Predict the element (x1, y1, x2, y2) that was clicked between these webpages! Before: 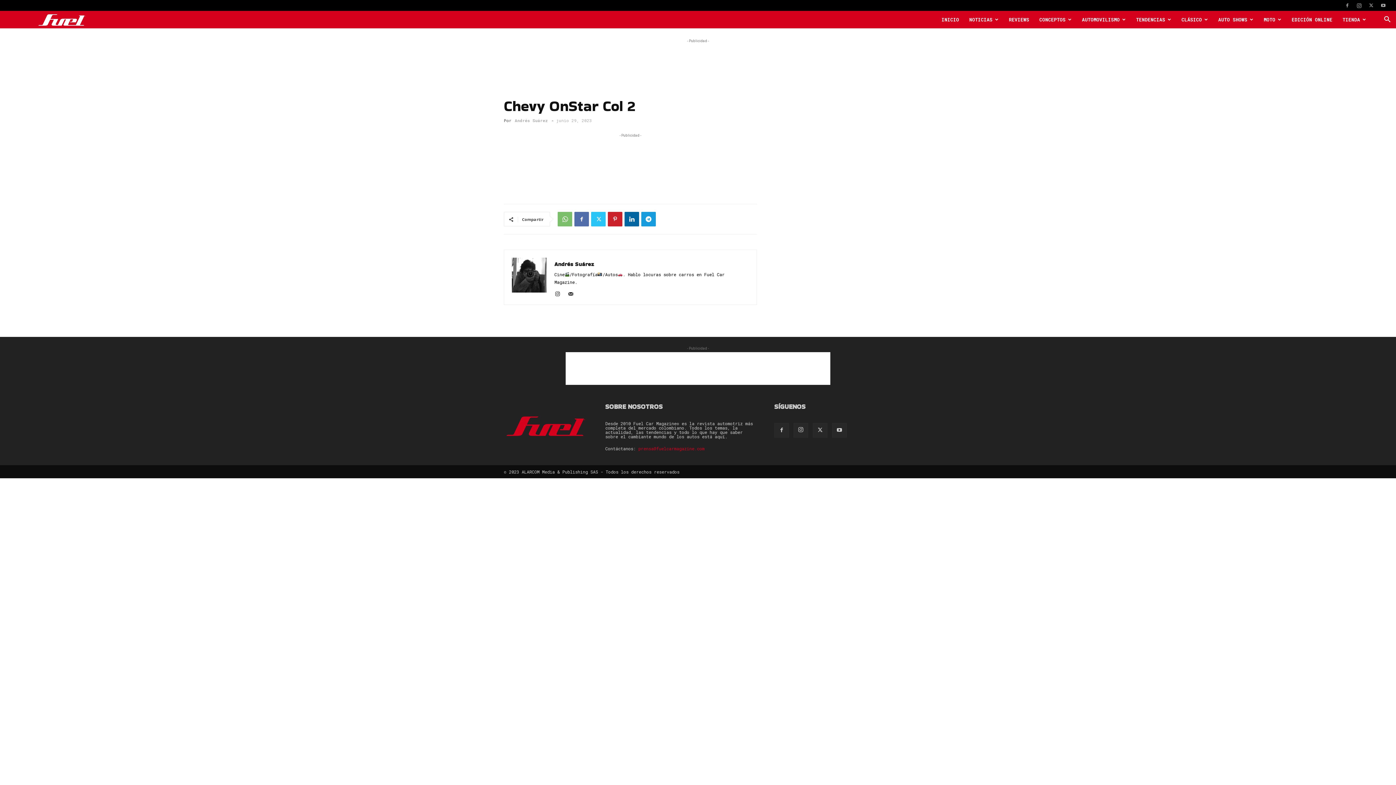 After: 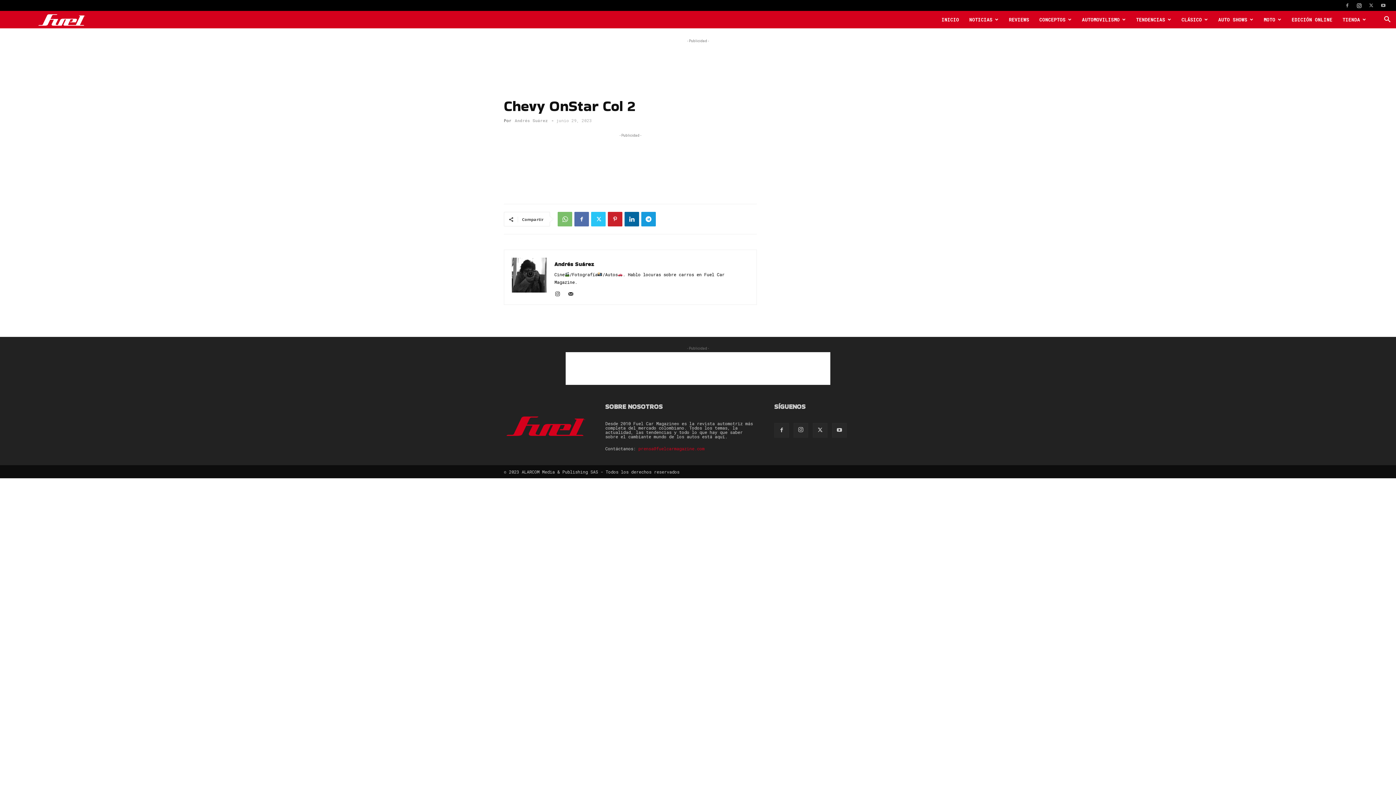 Action: bbox: (1354, 0, 1365, 10)